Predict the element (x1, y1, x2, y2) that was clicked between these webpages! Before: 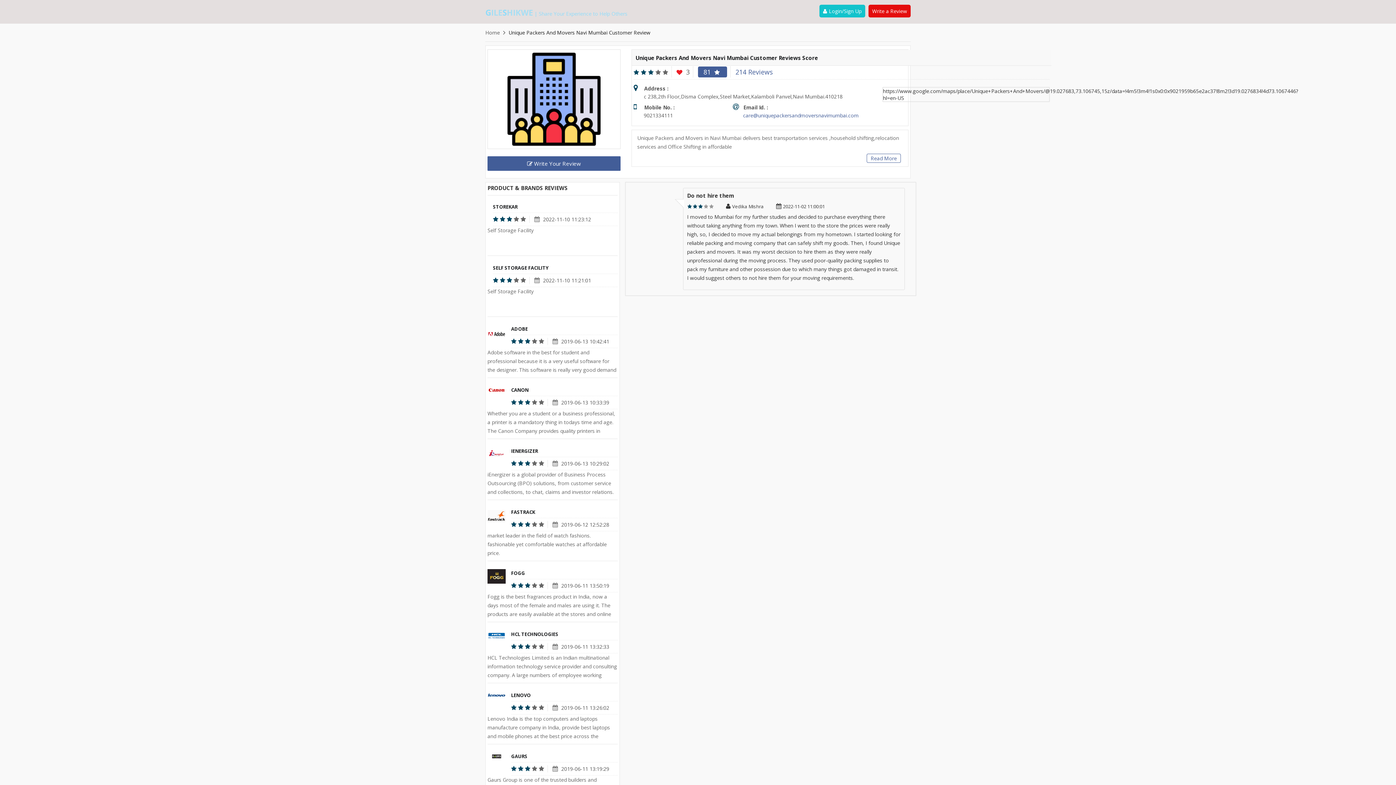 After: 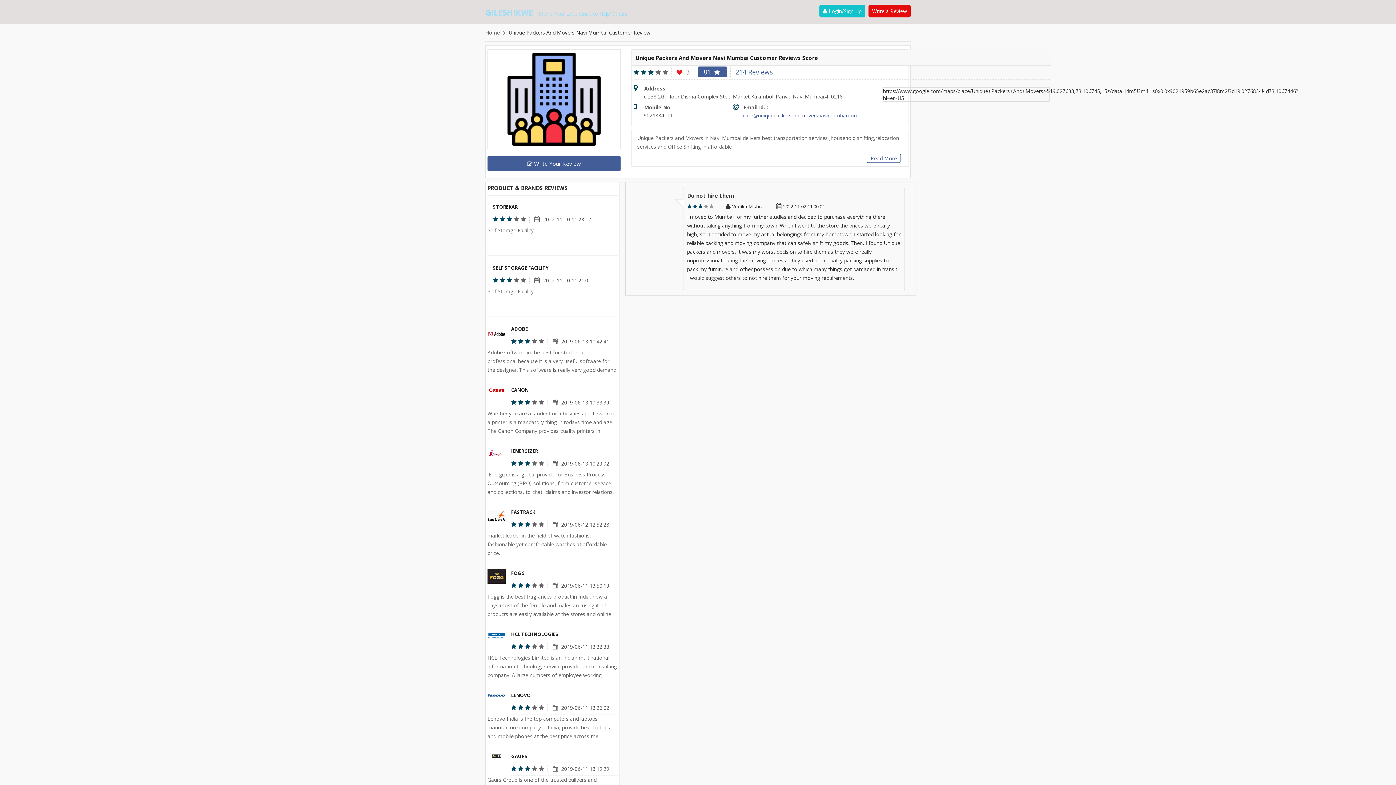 Action: bbox: (487, 572, 505, 579)